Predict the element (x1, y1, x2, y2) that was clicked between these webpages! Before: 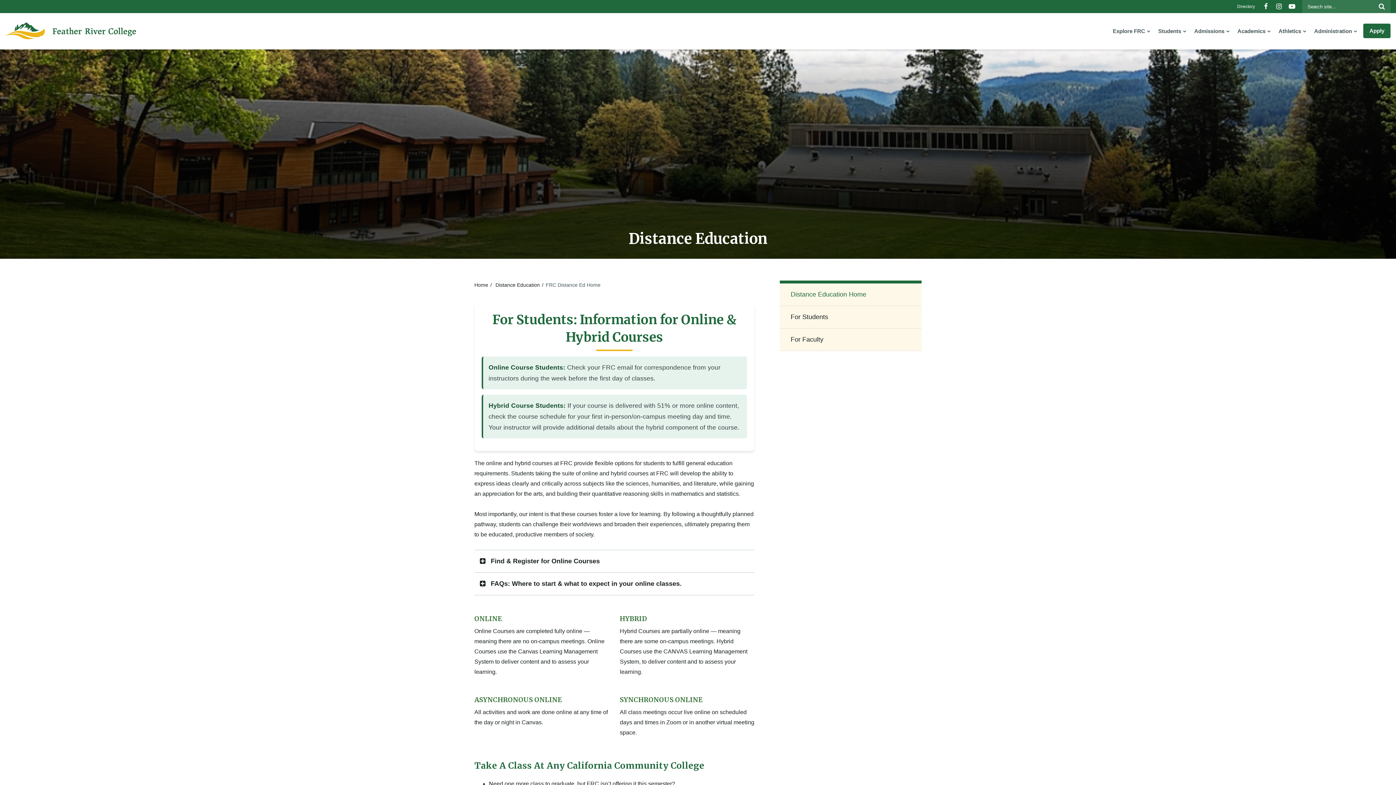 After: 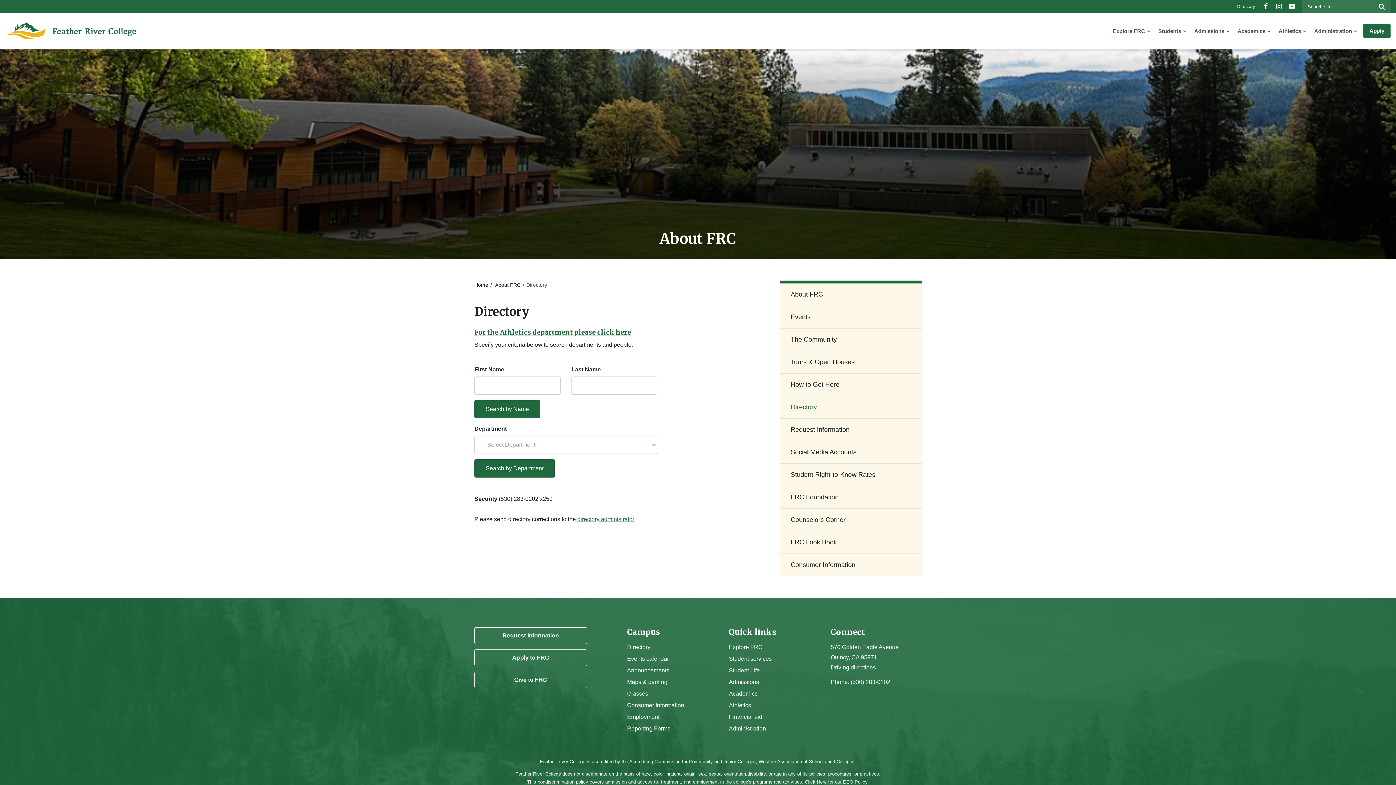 Action: label: Directory bbox: (1233, 0, 1259, 13)